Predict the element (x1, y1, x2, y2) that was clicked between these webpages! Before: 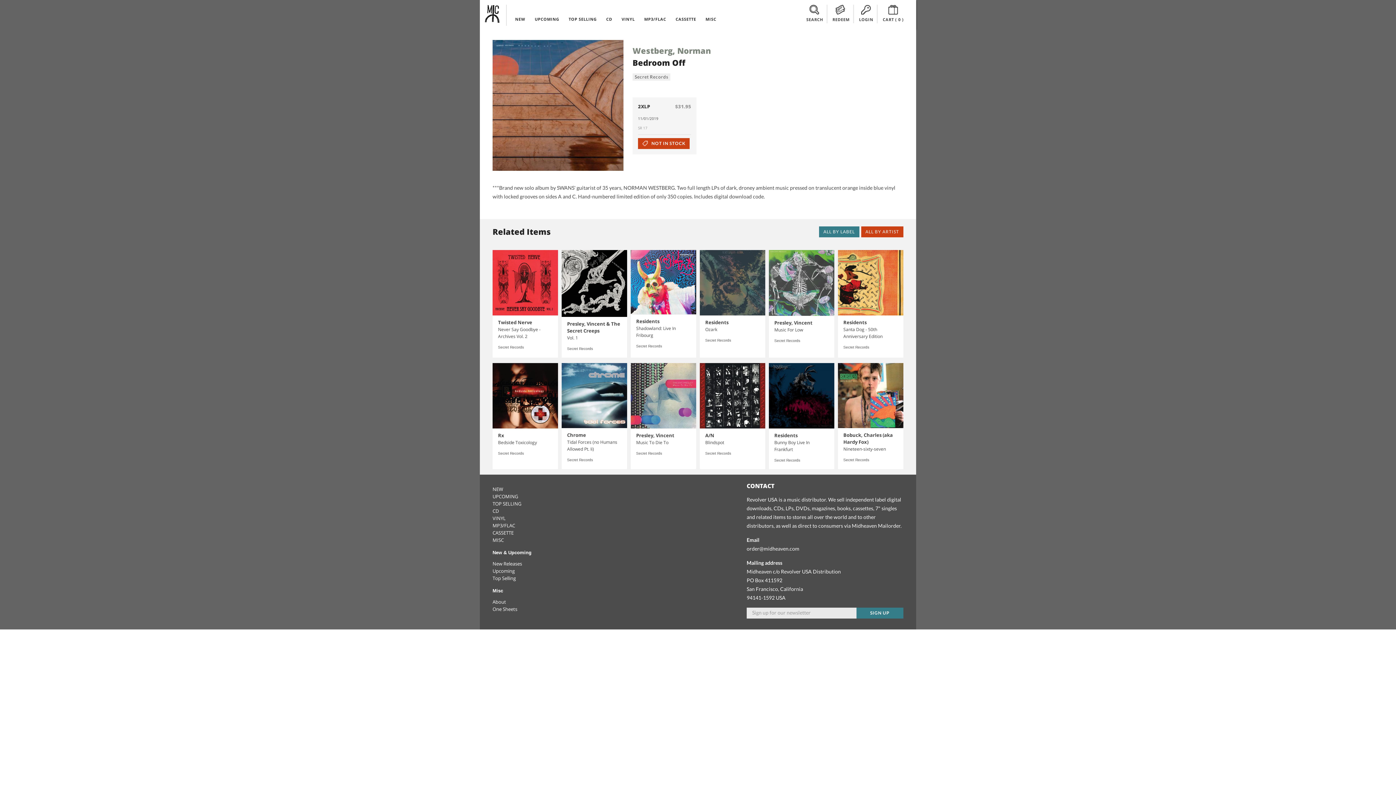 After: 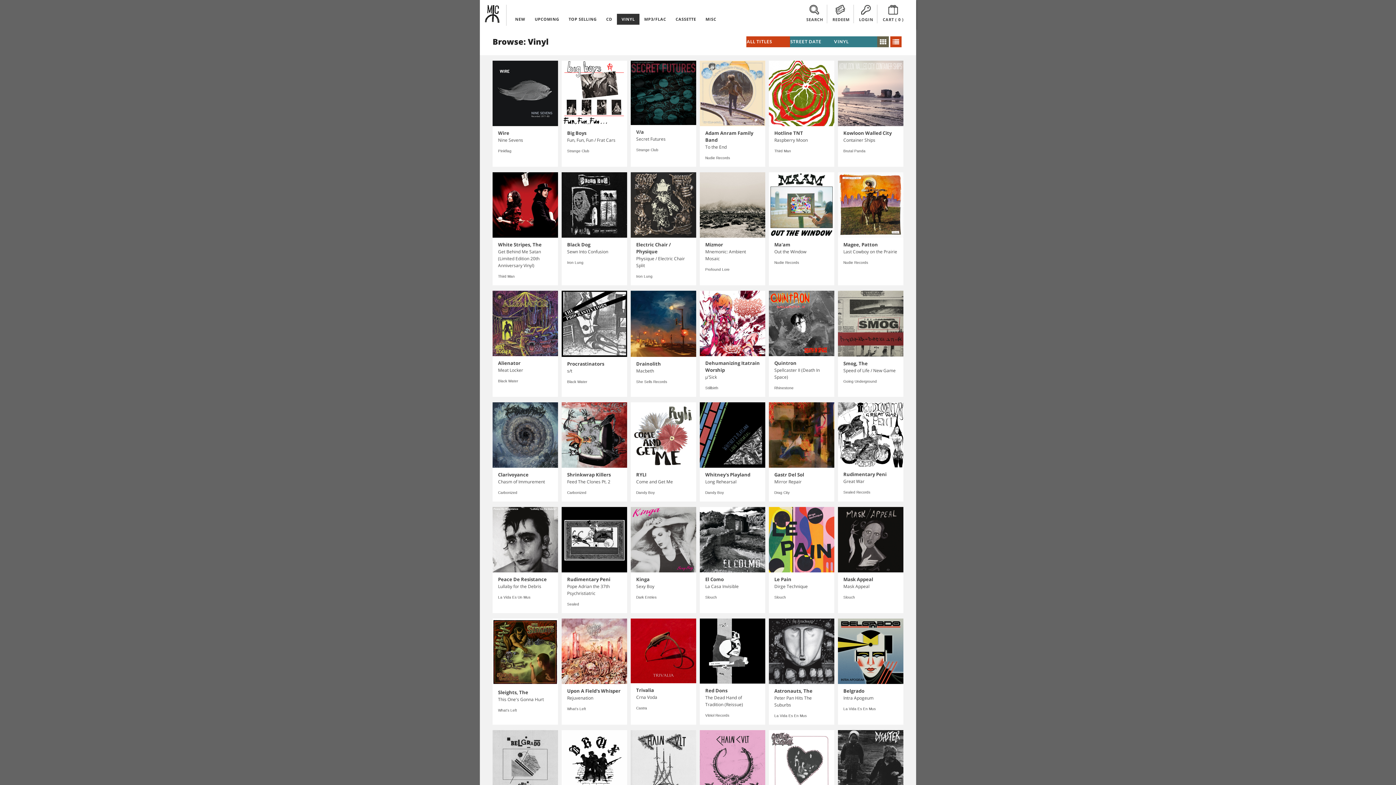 Action: label: VINYL bbox: (492, 515, 505, 521)